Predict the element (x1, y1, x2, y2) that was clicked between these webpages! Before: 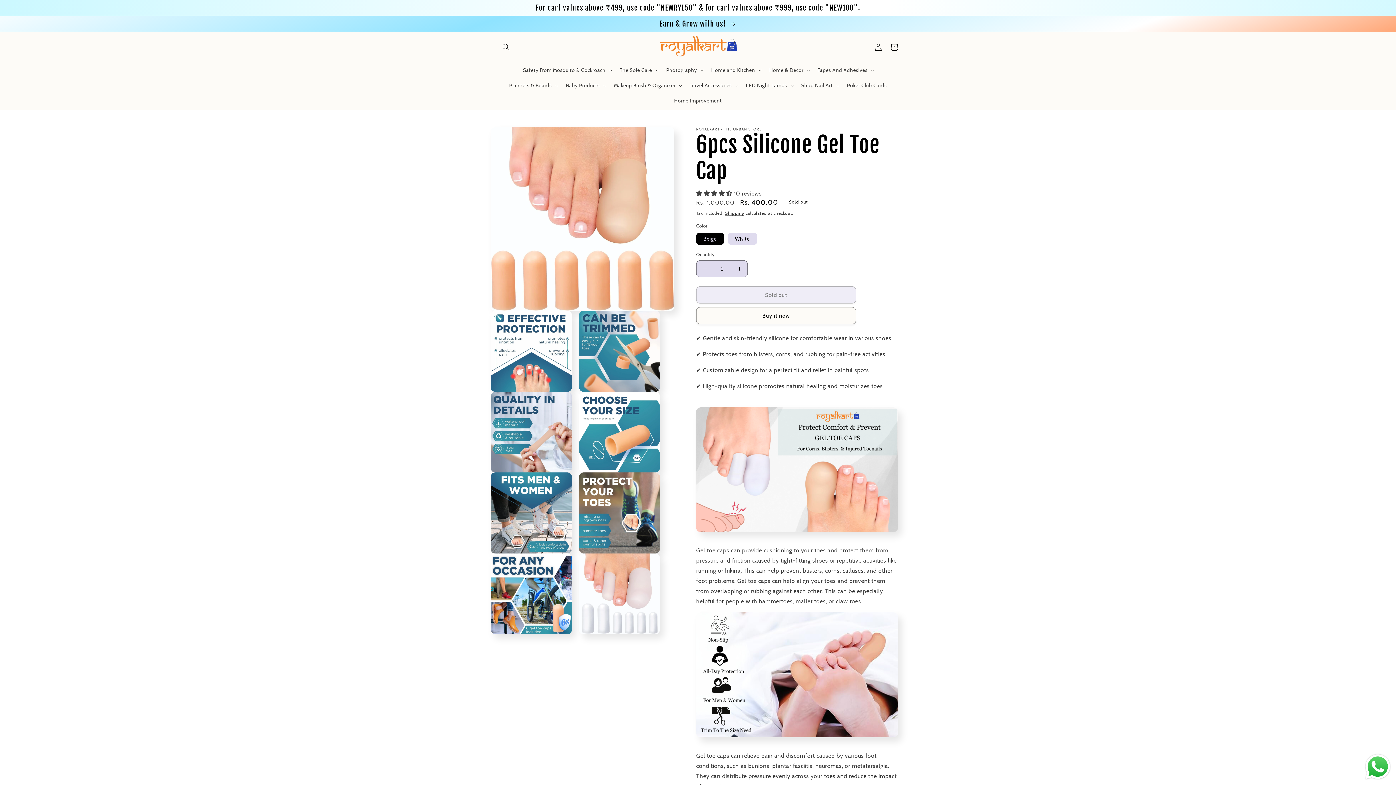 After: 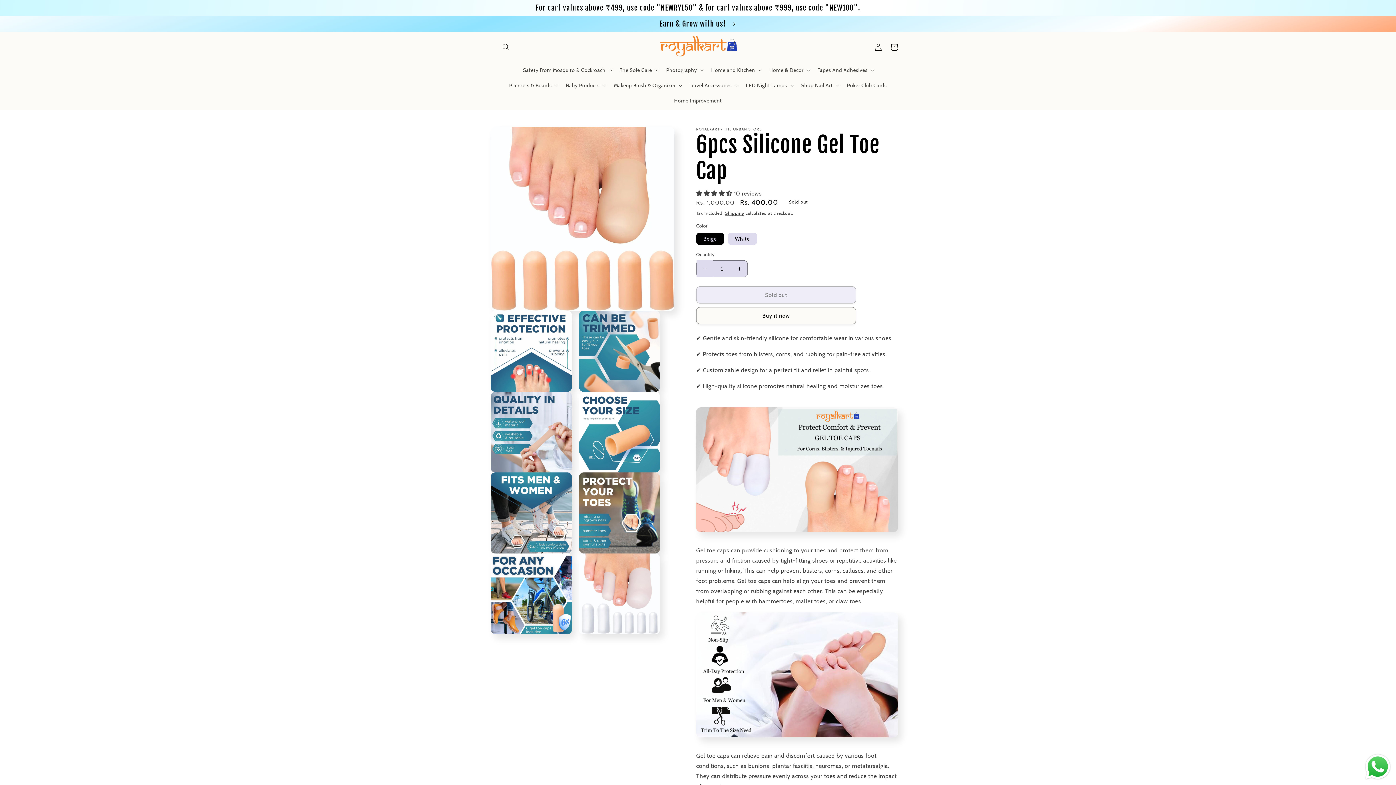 Action: label: Decrease quantity for 6pcs Silicone Gel Toe Cap bbox: (696, 260, 713, 277)